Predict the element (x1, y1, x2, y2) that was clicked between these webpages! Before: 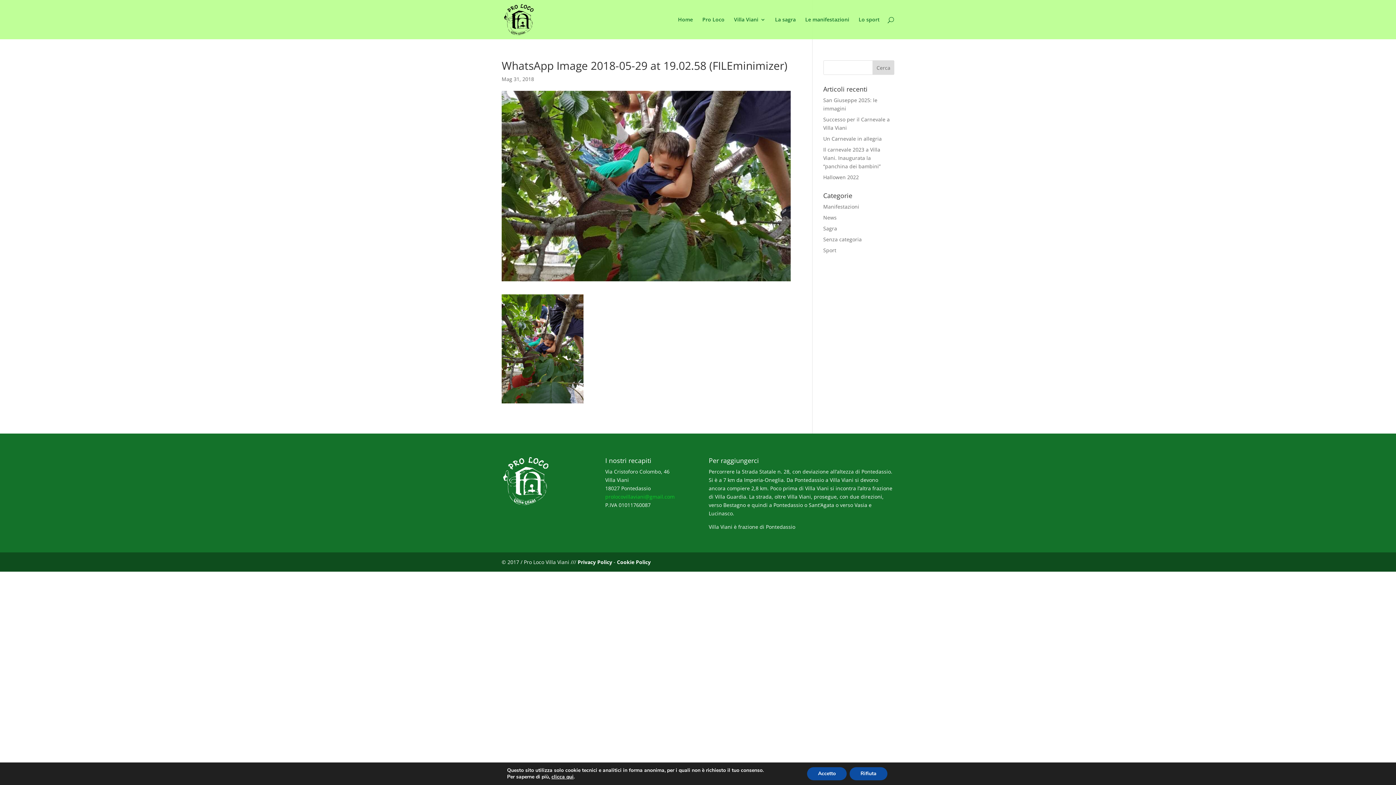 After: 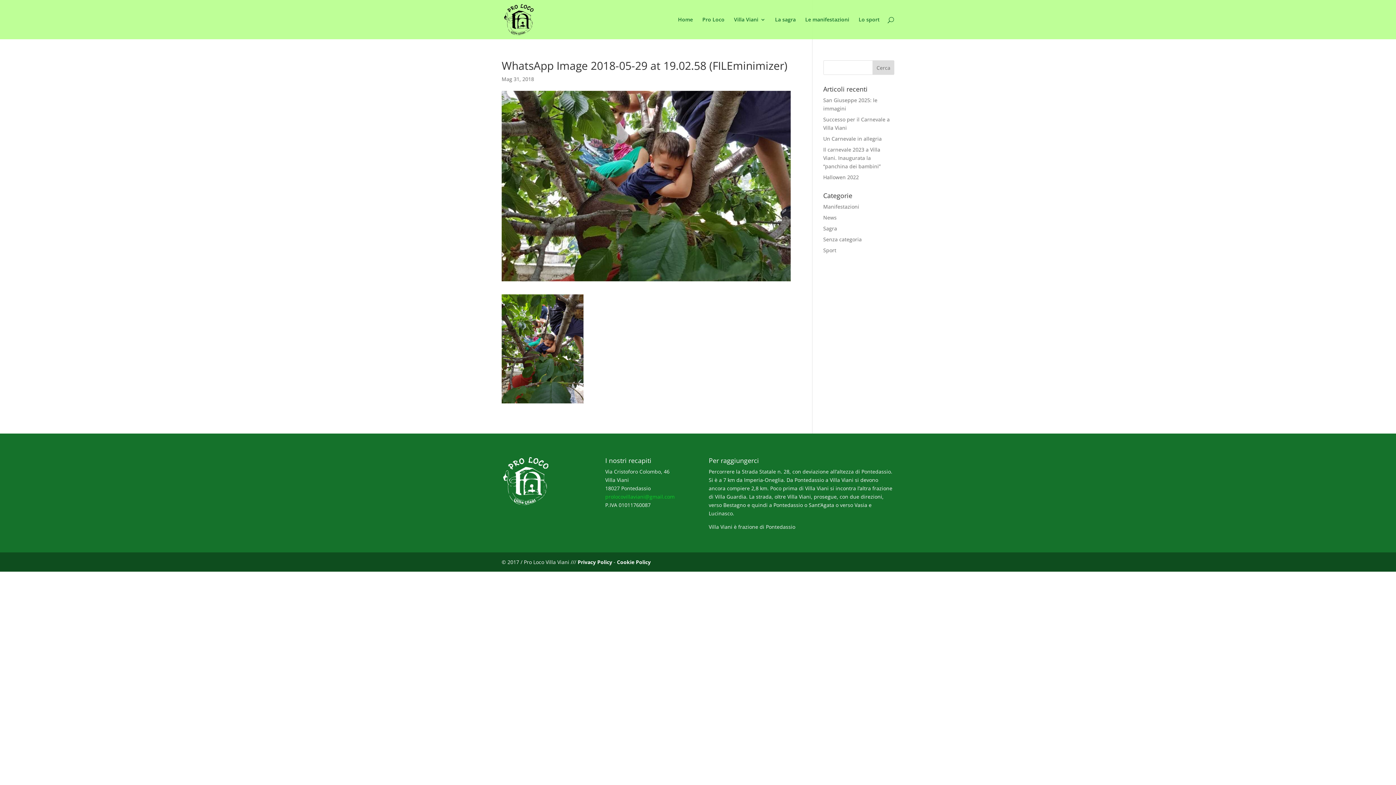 Action: label: Rifiuta bbox: (849, 767, 887, 780)